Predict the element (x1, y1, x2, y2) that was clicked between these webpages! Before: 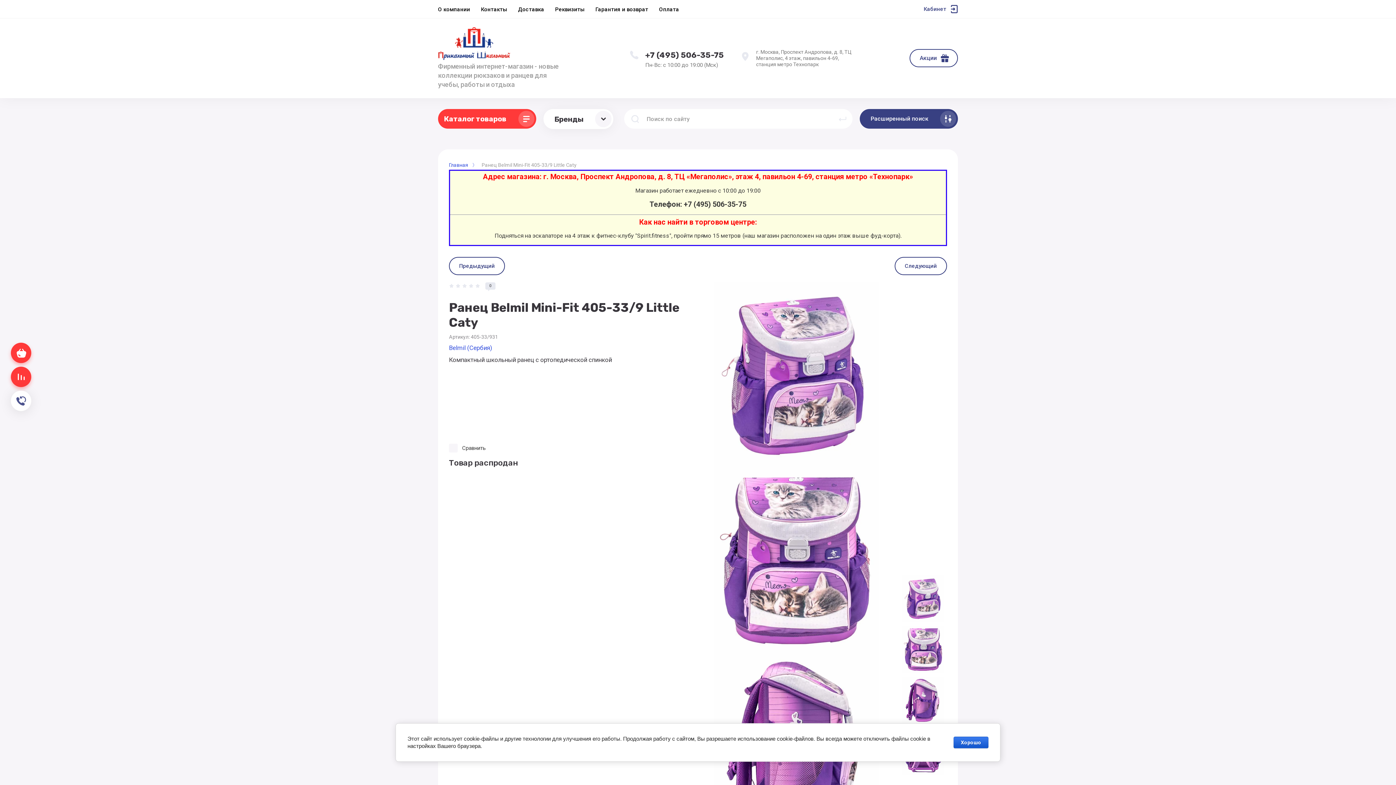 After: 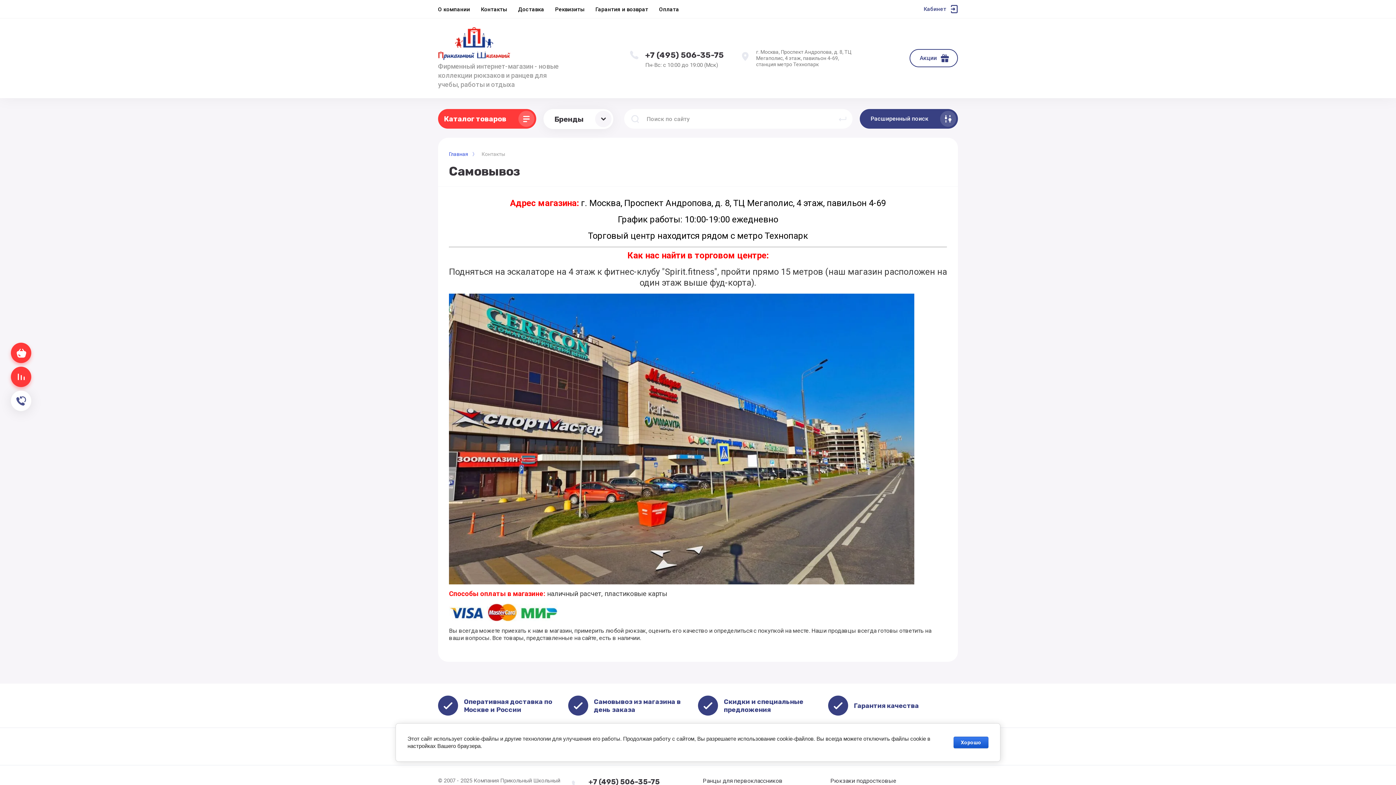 Action: bbox: (481, 0, 507, 18) label: Контакты